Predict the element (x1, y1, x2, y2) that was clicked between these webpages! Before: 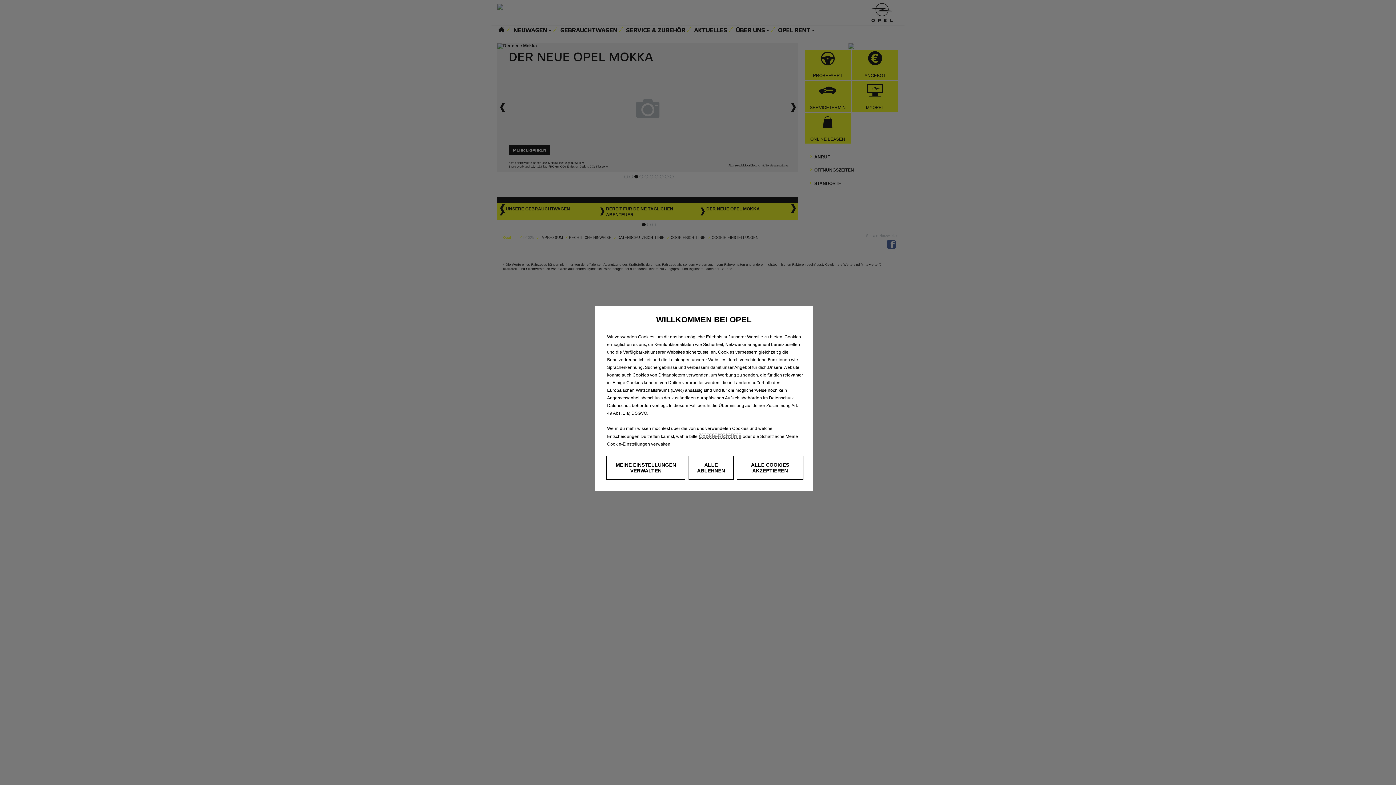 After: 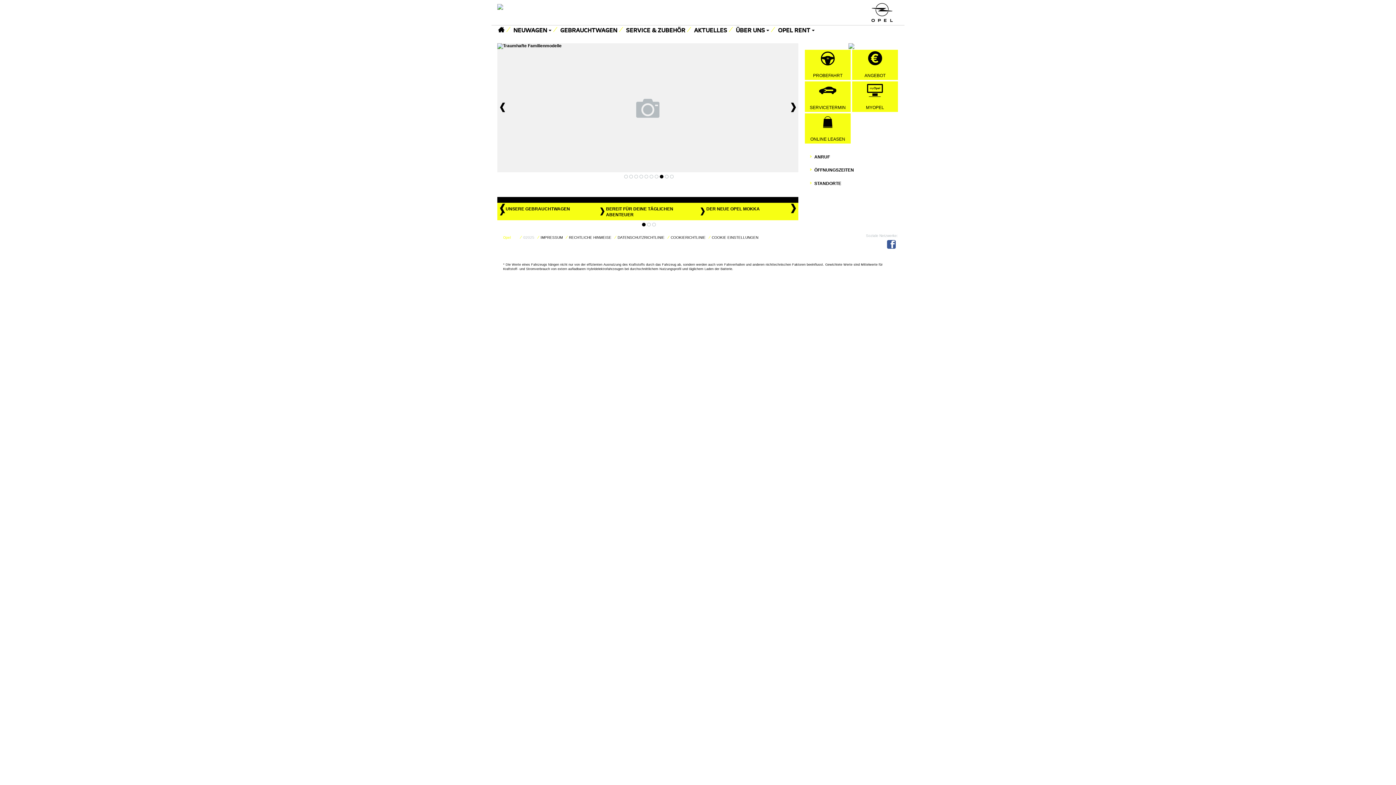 Action: label: ALLE ABLEHNEN bbox: (688, 456, 733, 480)